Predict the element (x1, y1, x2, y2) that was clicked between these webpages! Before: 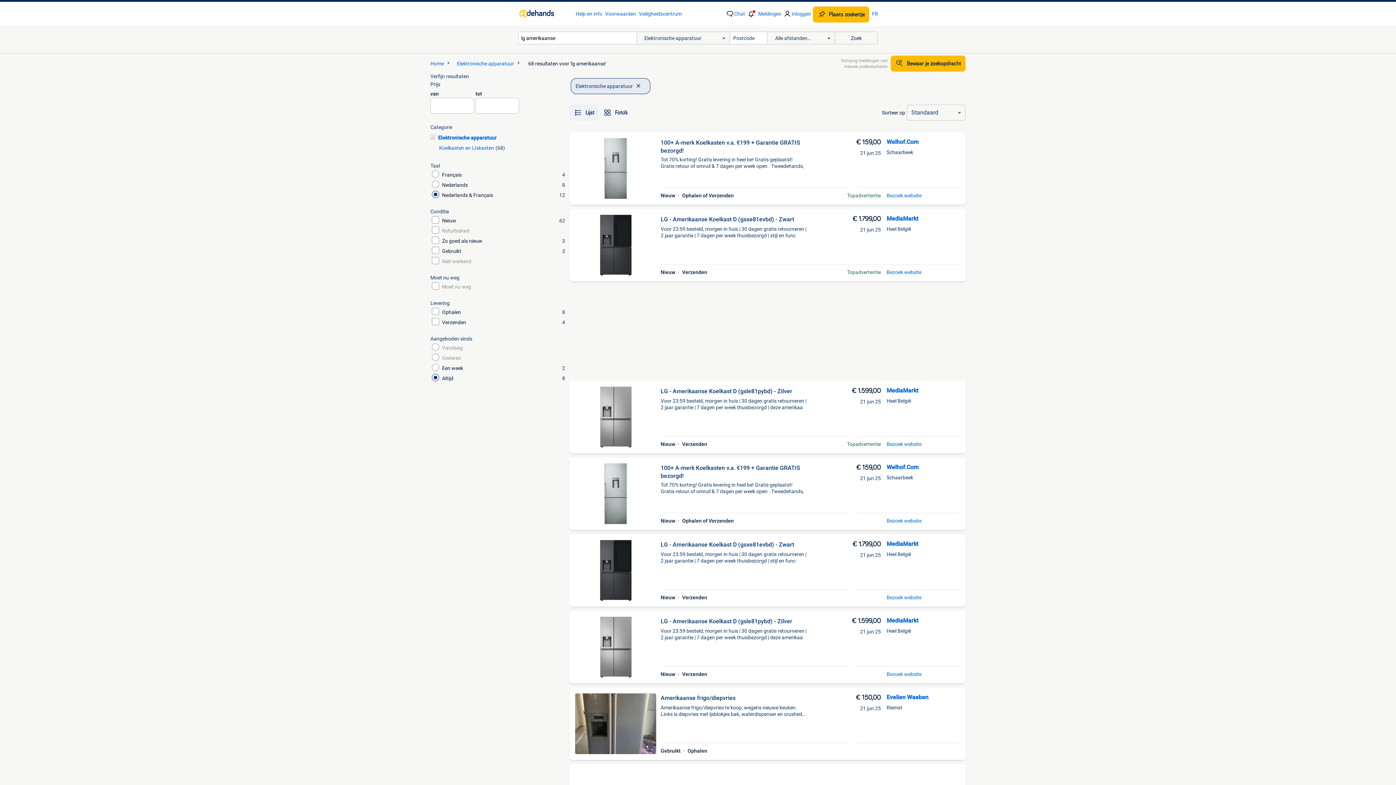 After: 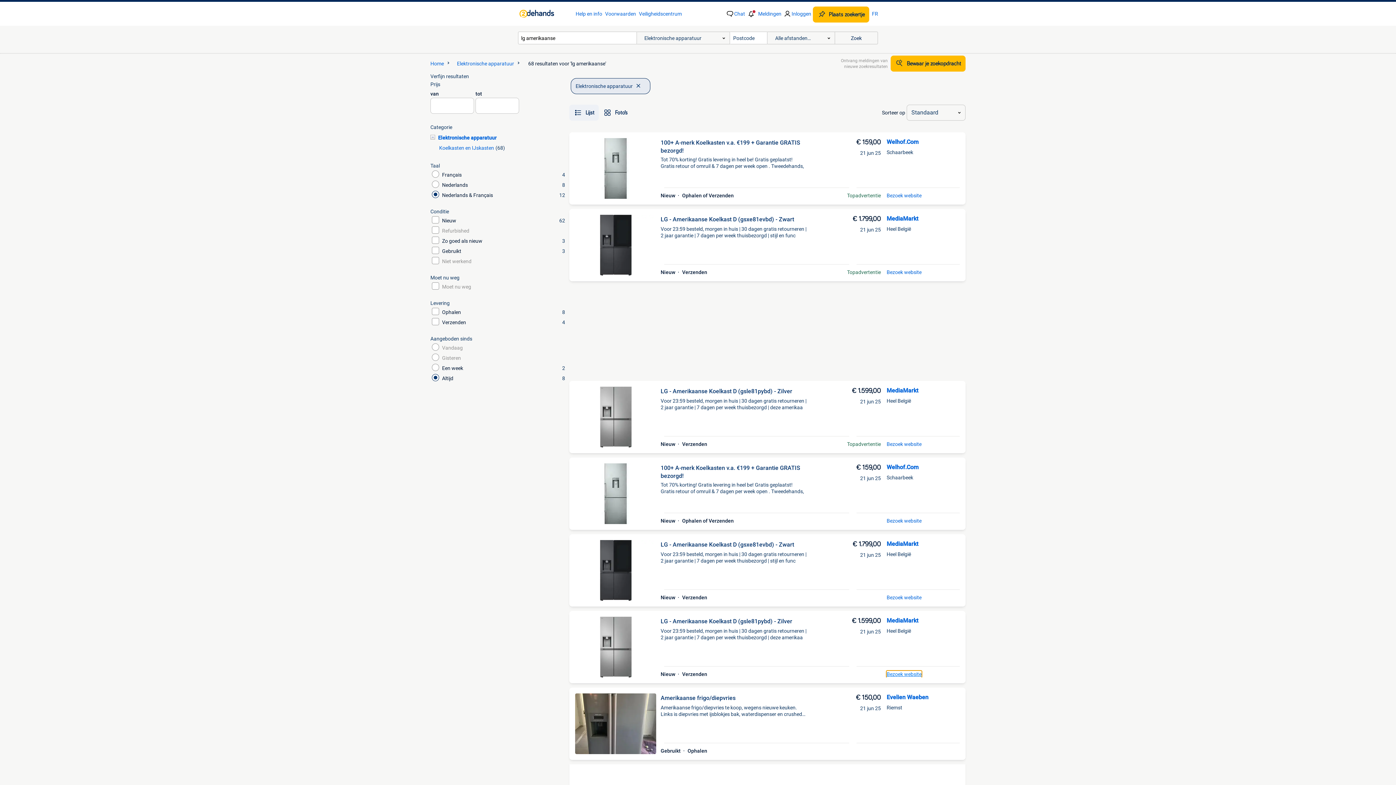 Action: label: Bezoek website bbox: (886, 671, 921, 677)